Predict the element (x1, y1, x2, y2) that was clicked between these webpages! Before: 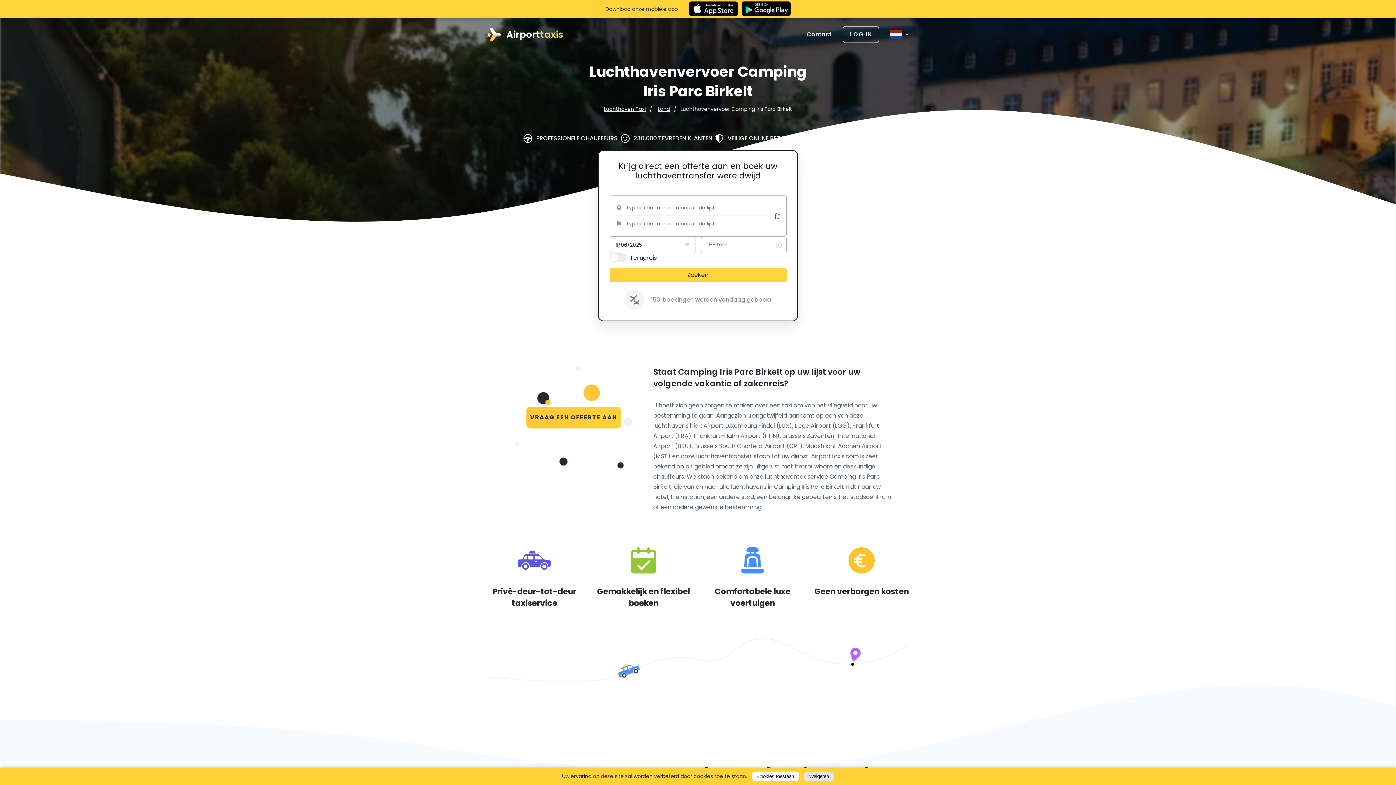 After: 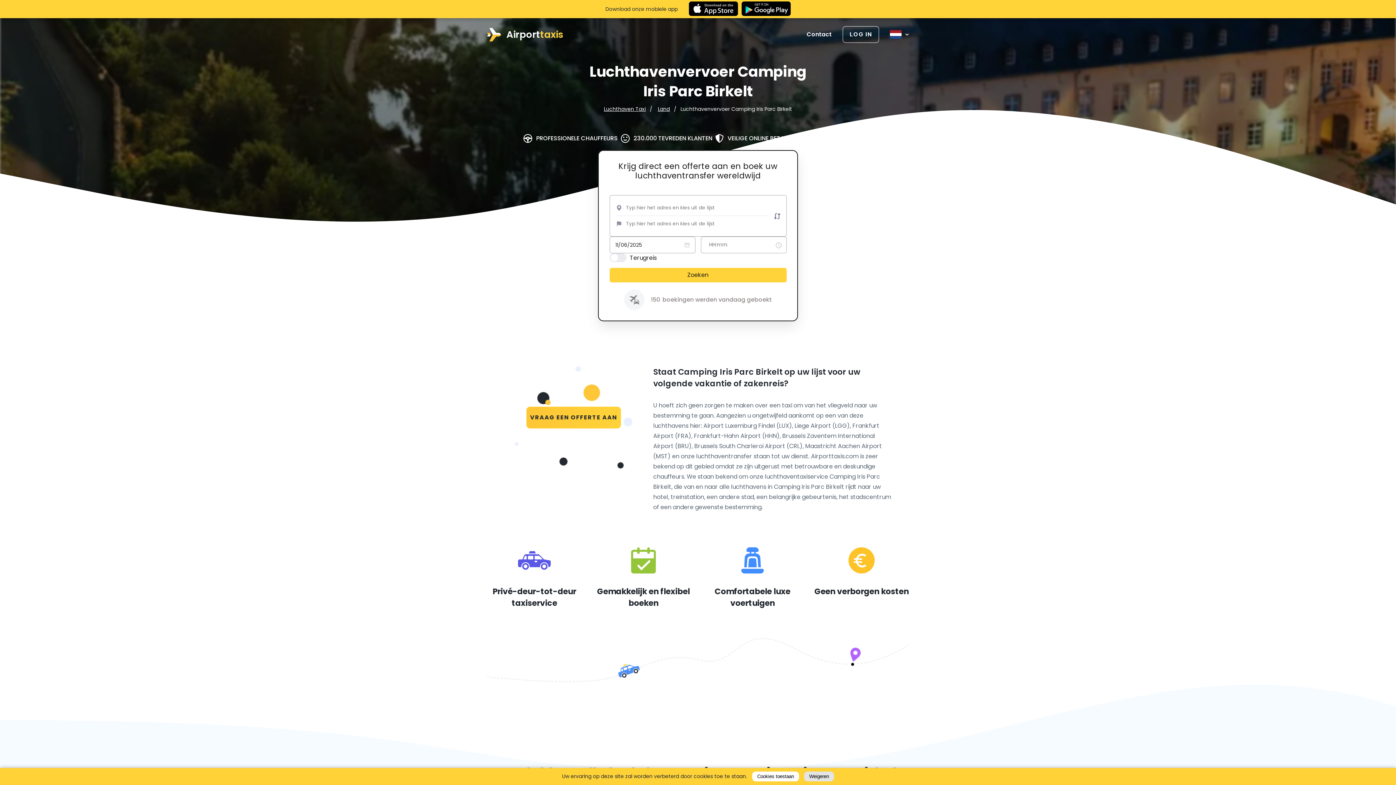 Action: bbox: (688, 0, 738, 18)